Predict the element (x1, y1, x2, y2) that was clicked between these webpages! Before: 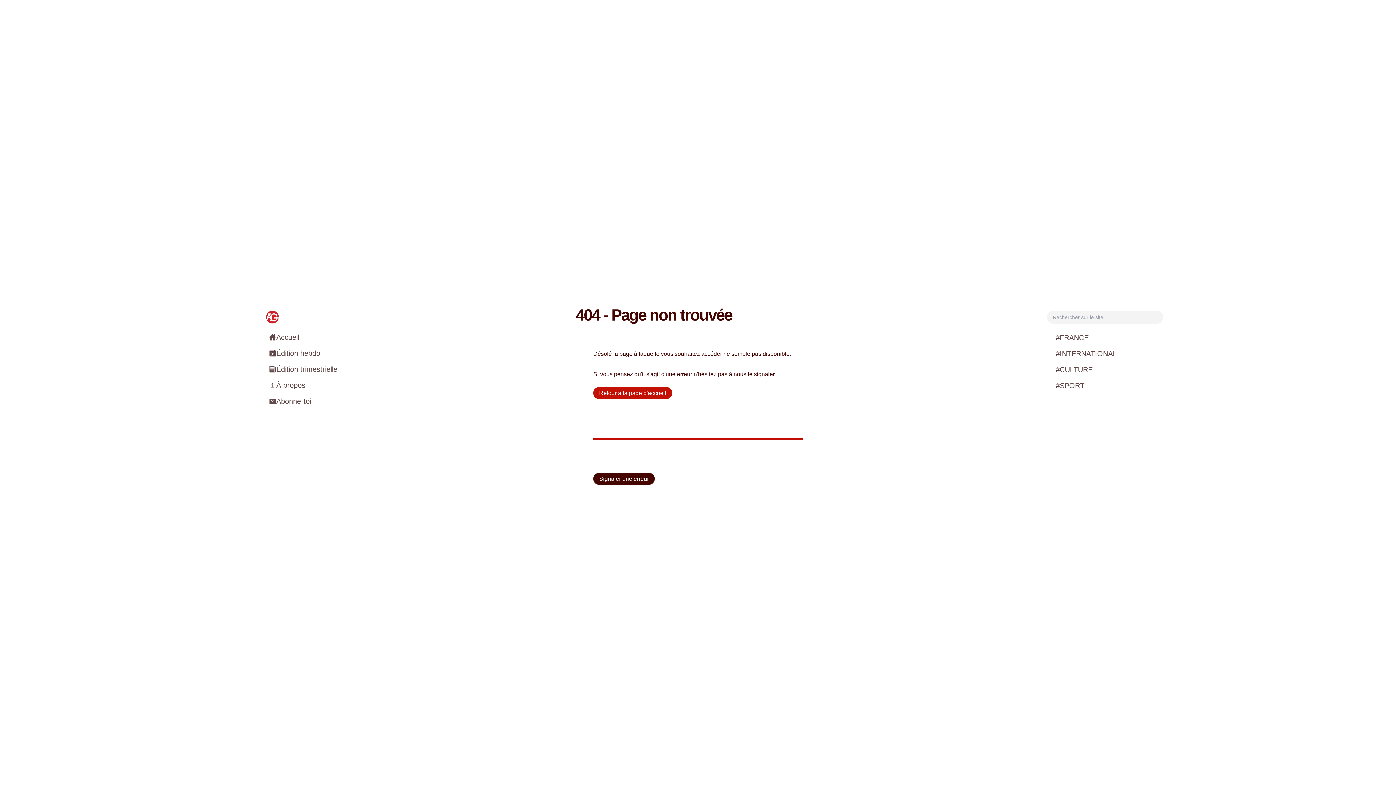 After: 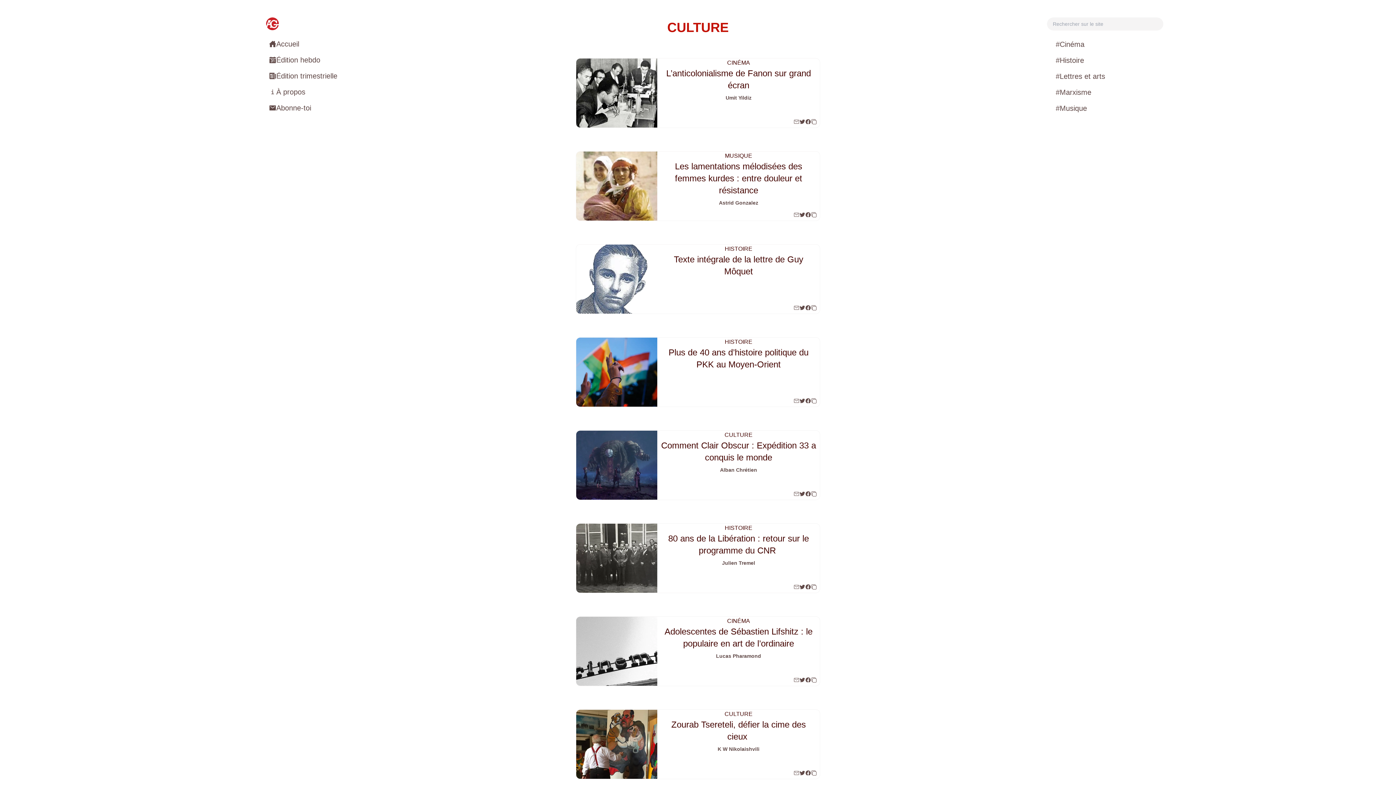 Action: bbox: (1060, 366, 1093, 373) label: CULTURE